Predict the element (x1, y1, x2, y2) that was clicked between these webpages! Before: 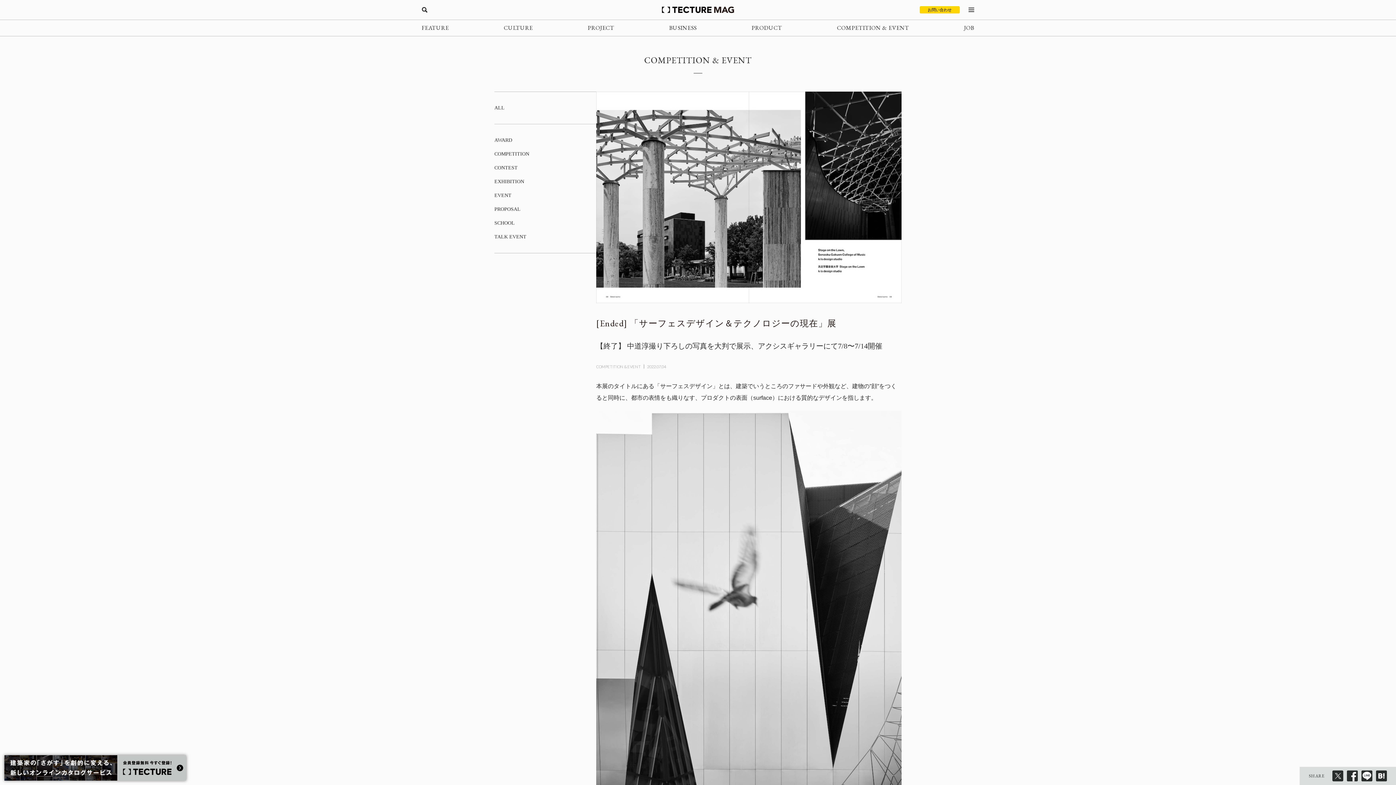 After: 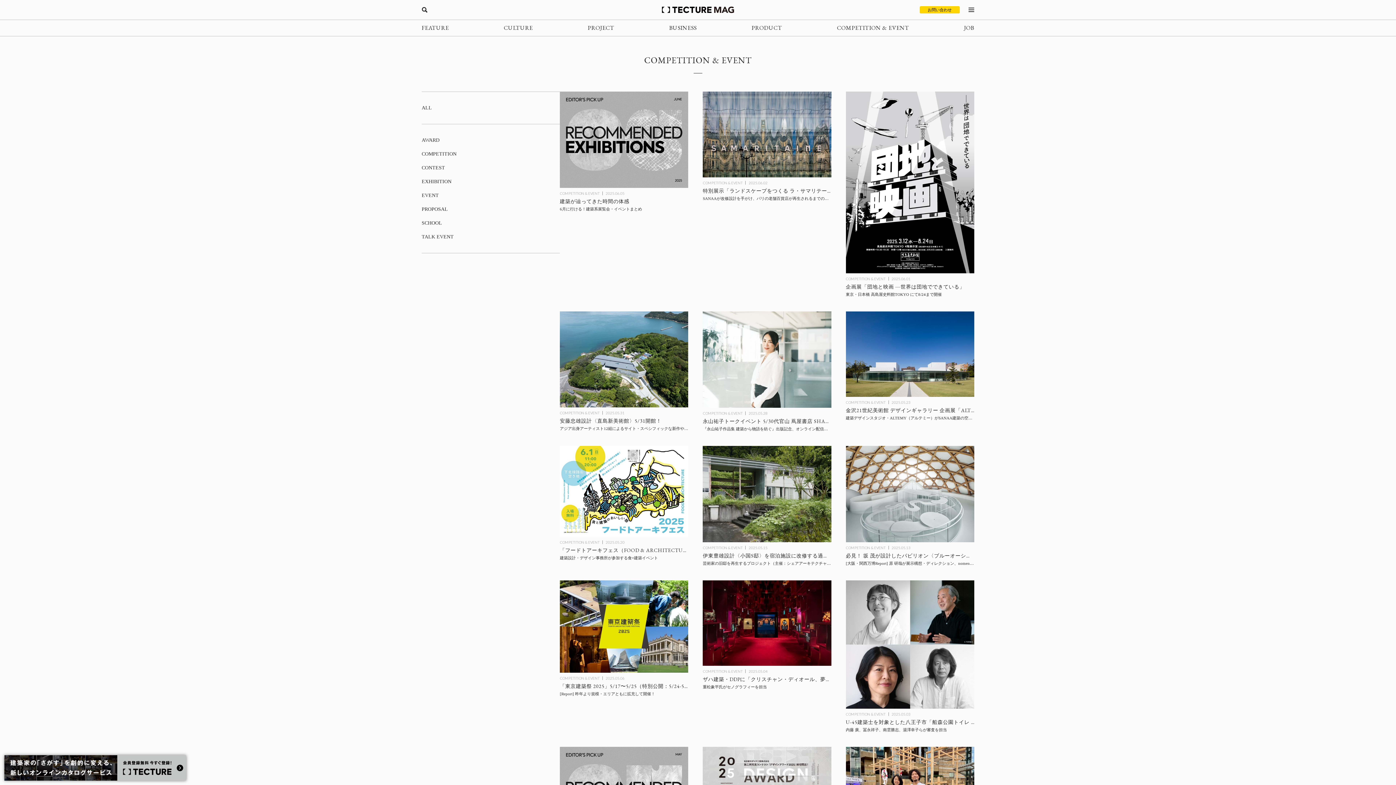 Action: label: COMPETITION & EVENT bbox: (596, 364, 641, 368)